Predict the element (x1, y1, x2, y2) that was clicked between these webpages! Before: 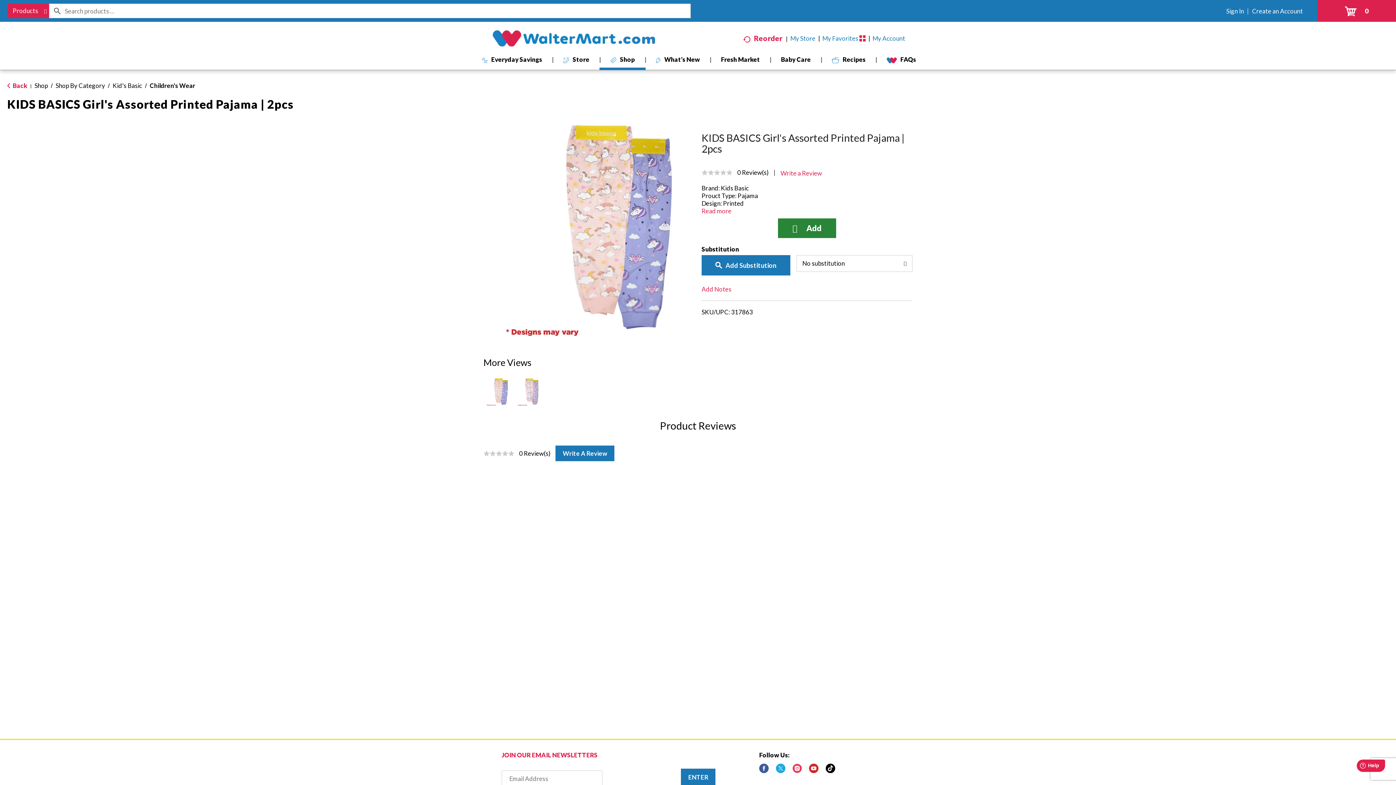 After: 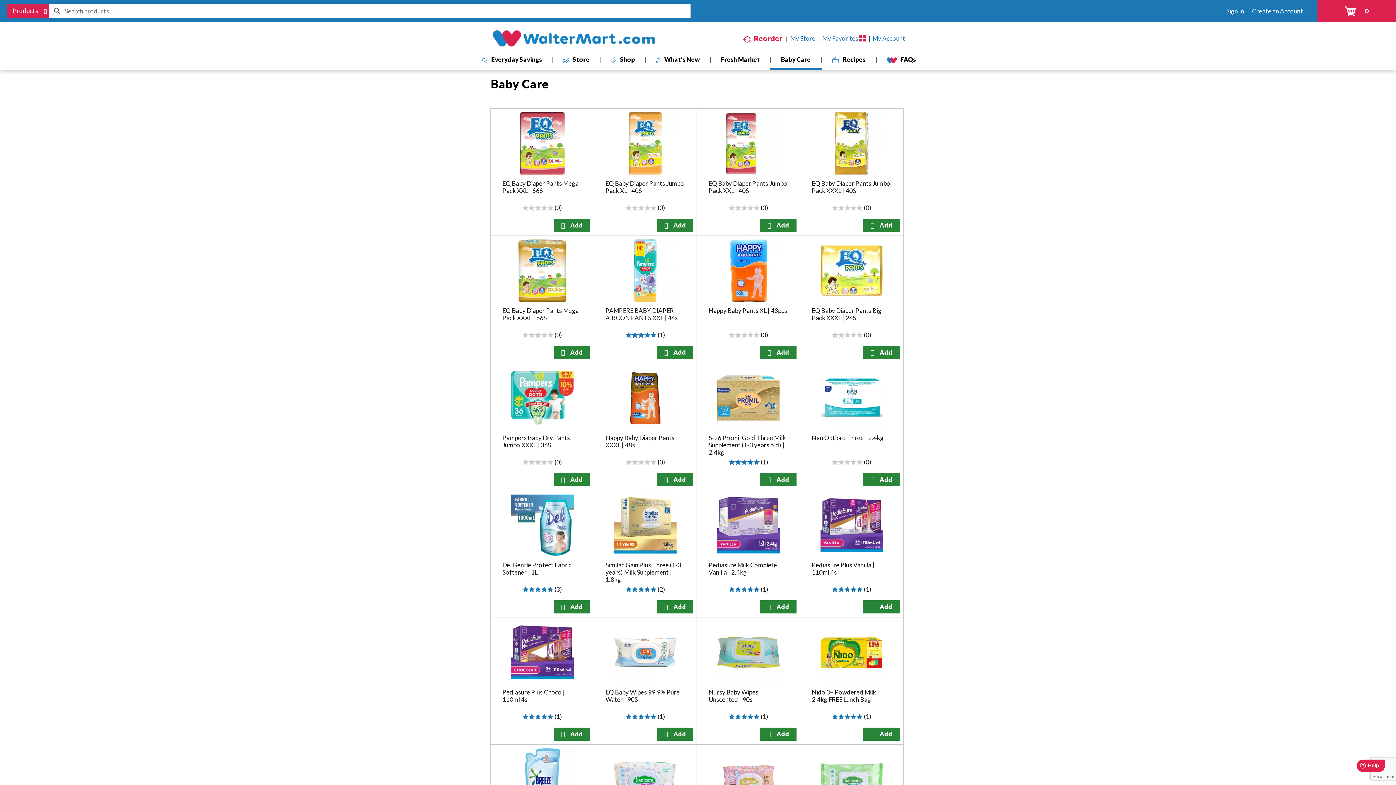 Action: label: Baby Care bbox: (770, 55, 821, 67)